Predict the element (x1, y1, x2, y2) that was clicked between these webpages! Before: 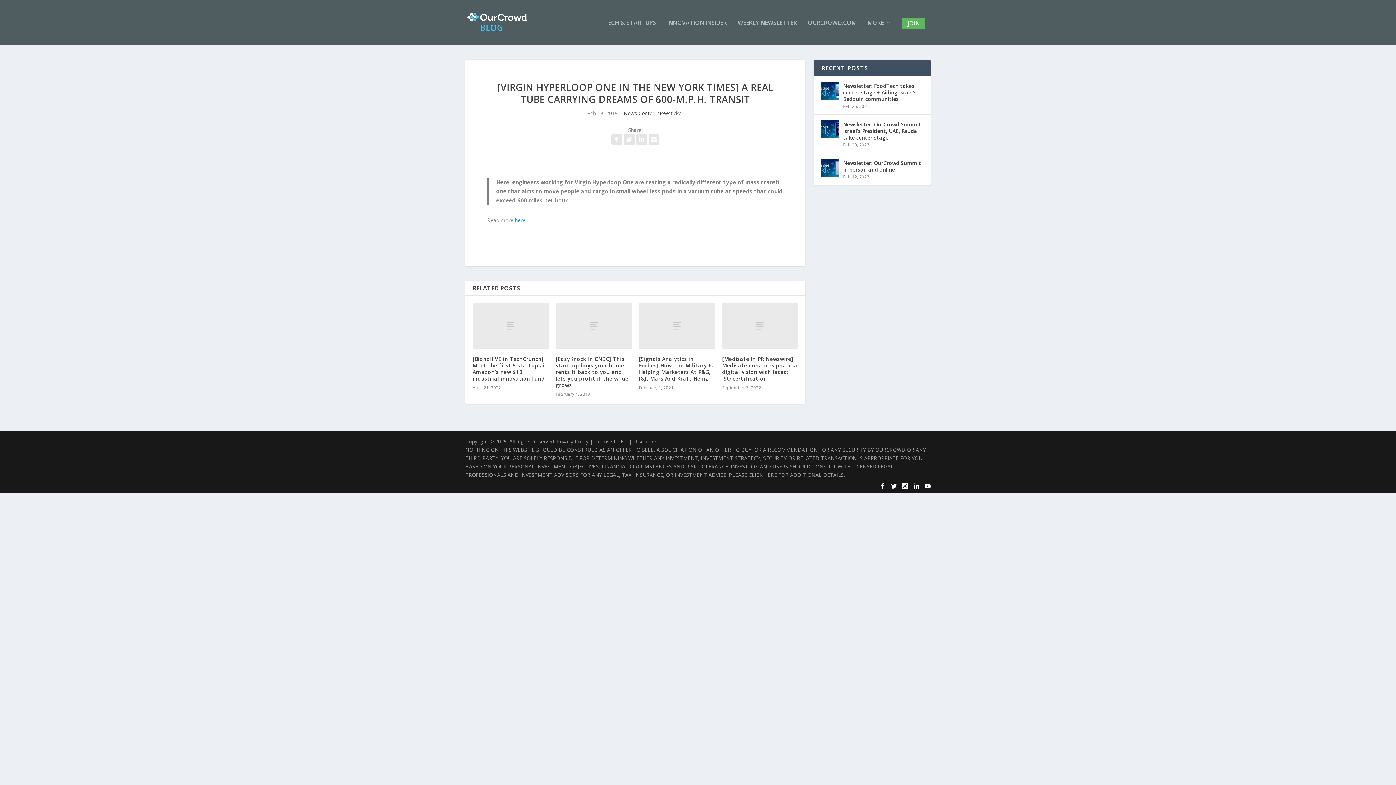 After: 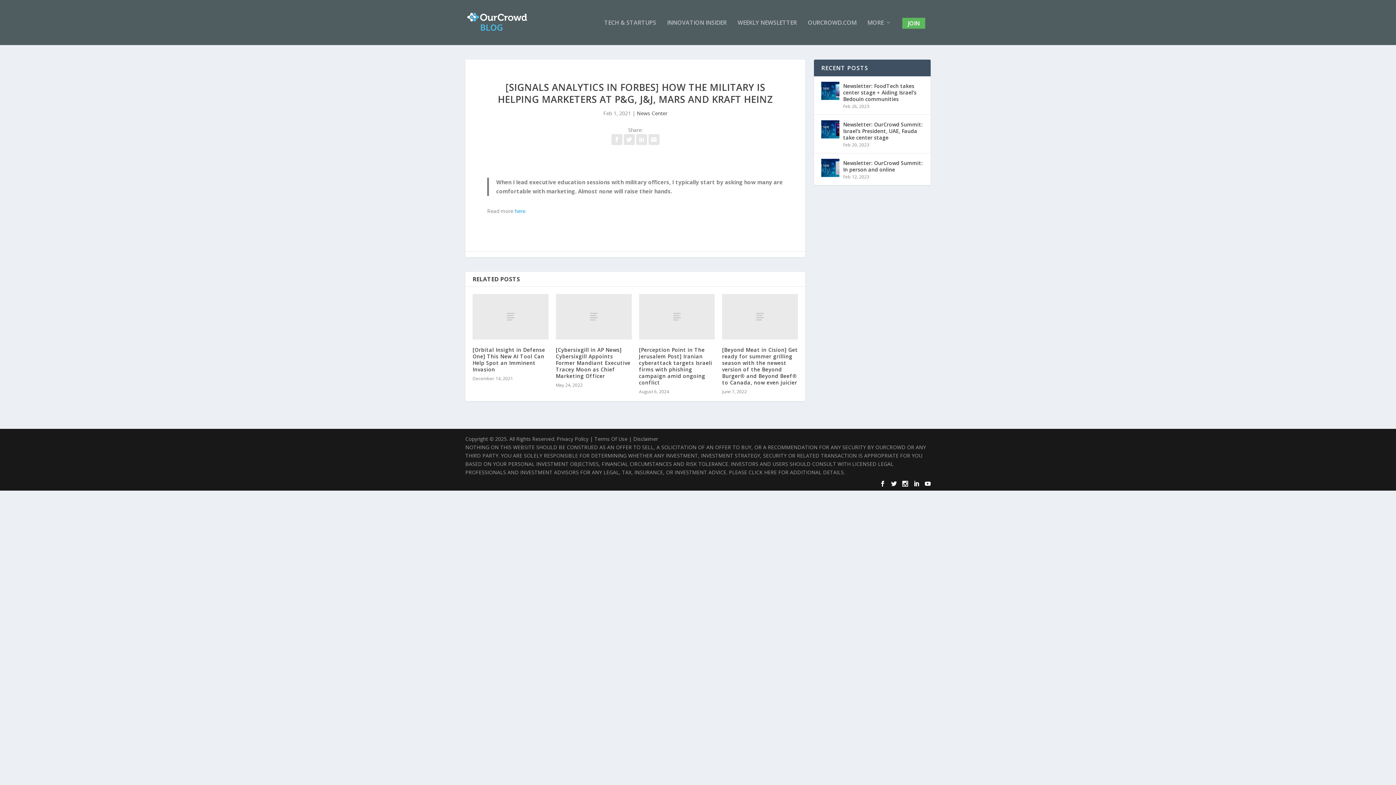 Action: label: [Signals Analytics in Forbes] How The Military Is Helping Marketers At P&G, J&J, Mars And Kraft Heinz bbox: (639, 355, 713, 382)